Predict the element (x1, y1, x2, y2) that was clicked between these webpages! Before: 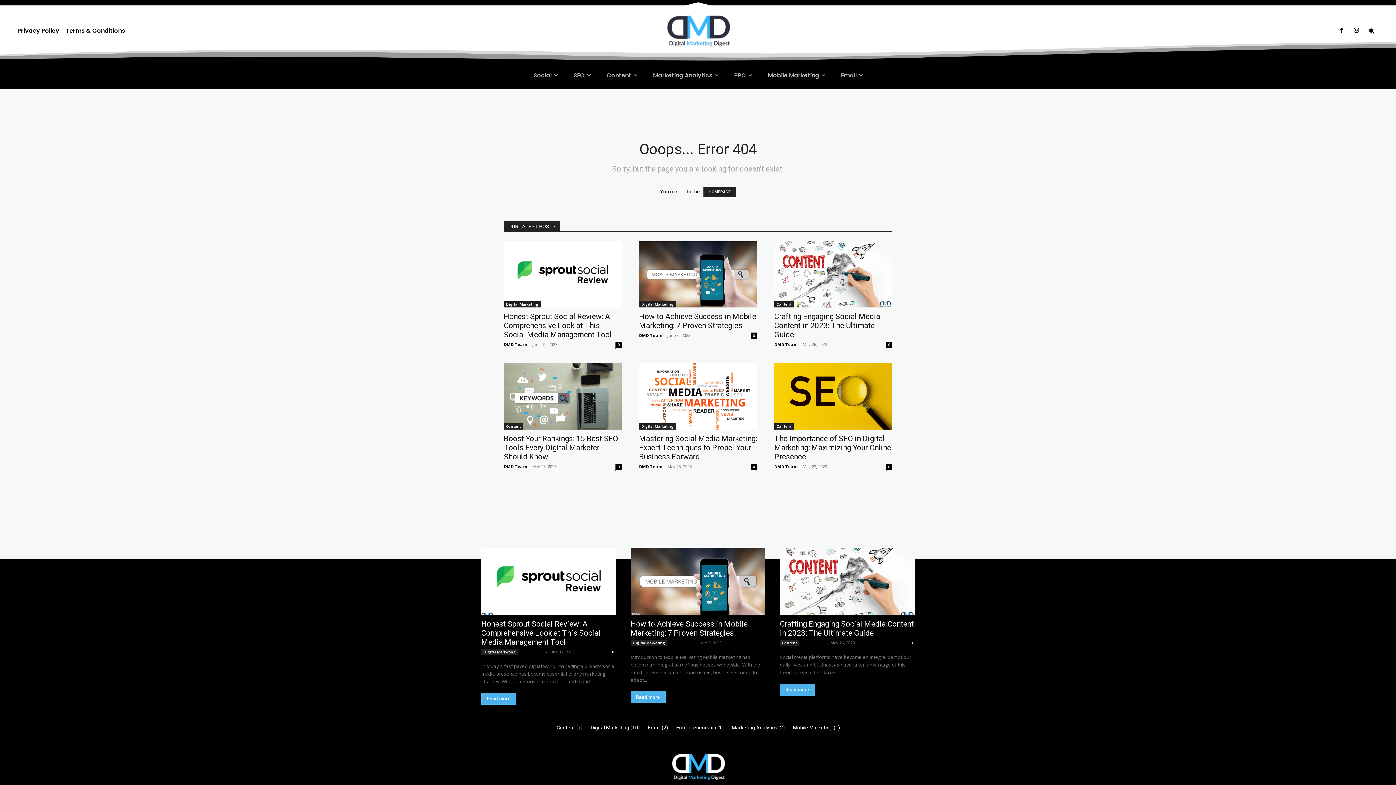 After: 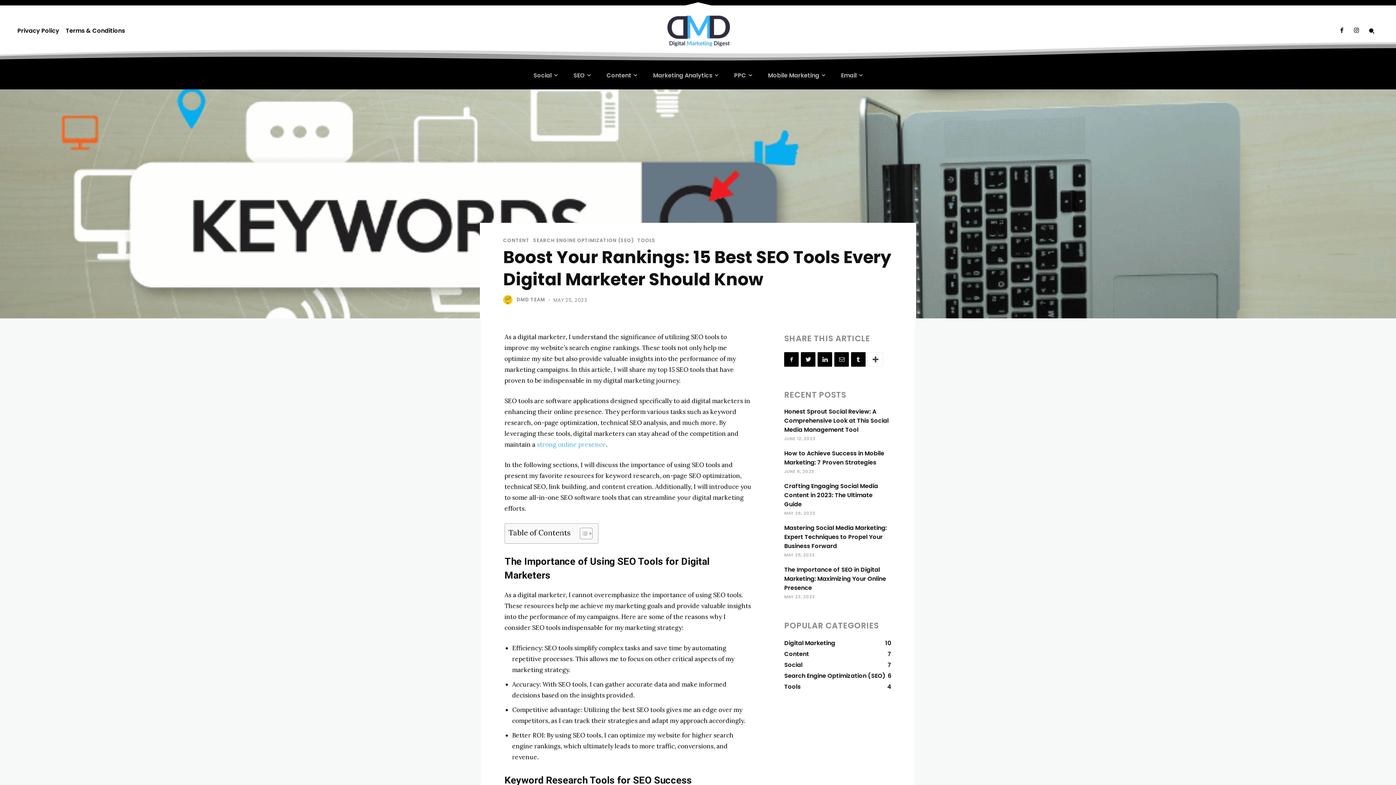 Action: bbox: (504, 363, 621, 429)